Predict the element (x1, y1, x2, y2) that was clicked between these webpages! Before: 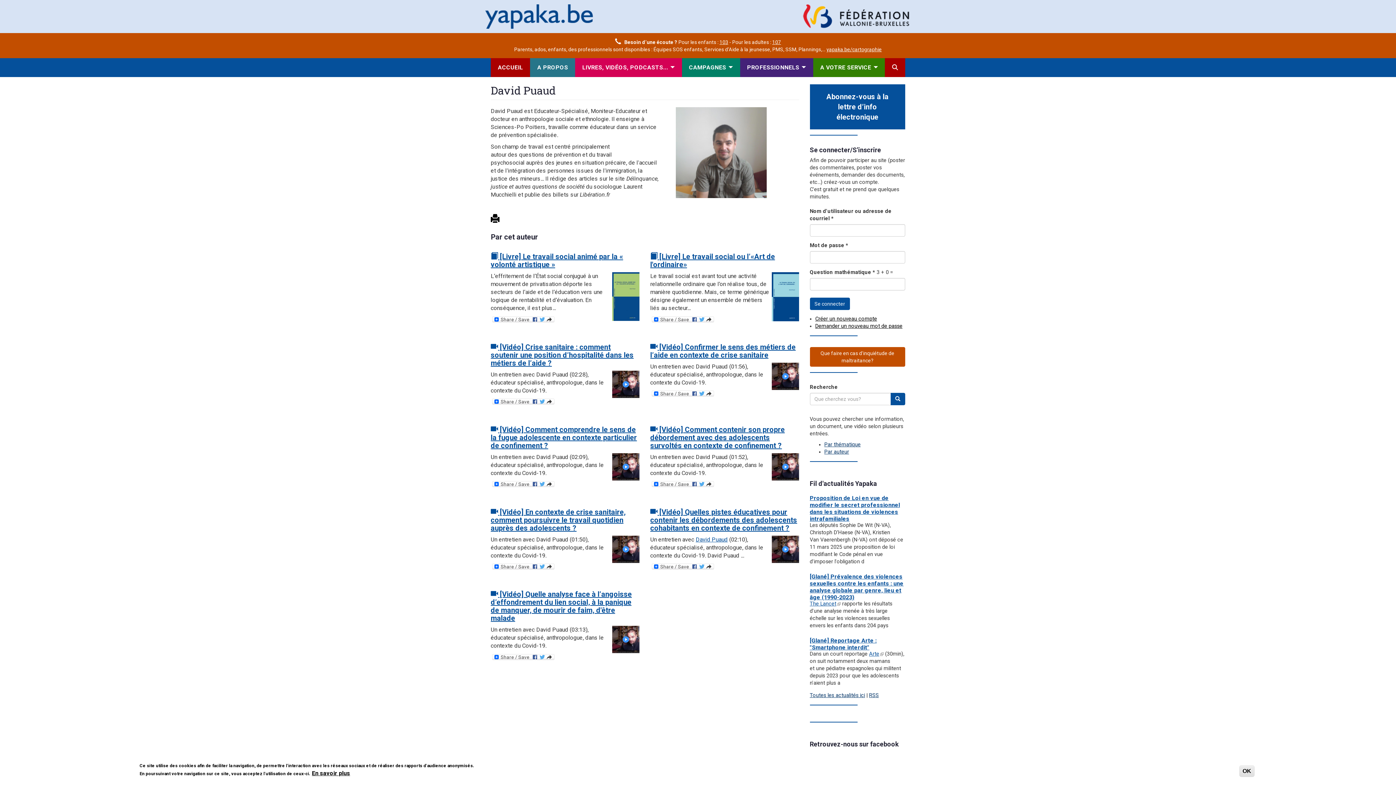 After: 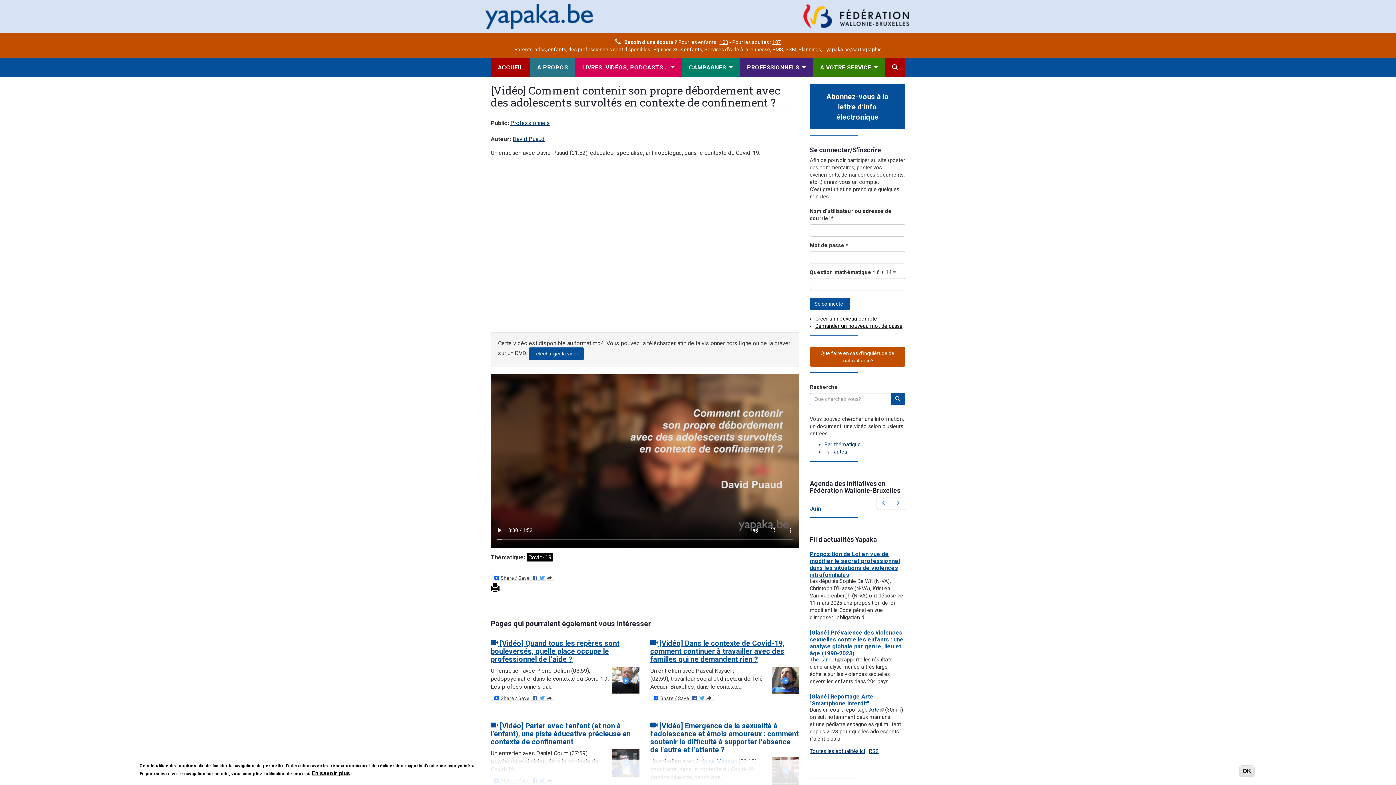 Action: bbox: (771, 453, 799, 480)